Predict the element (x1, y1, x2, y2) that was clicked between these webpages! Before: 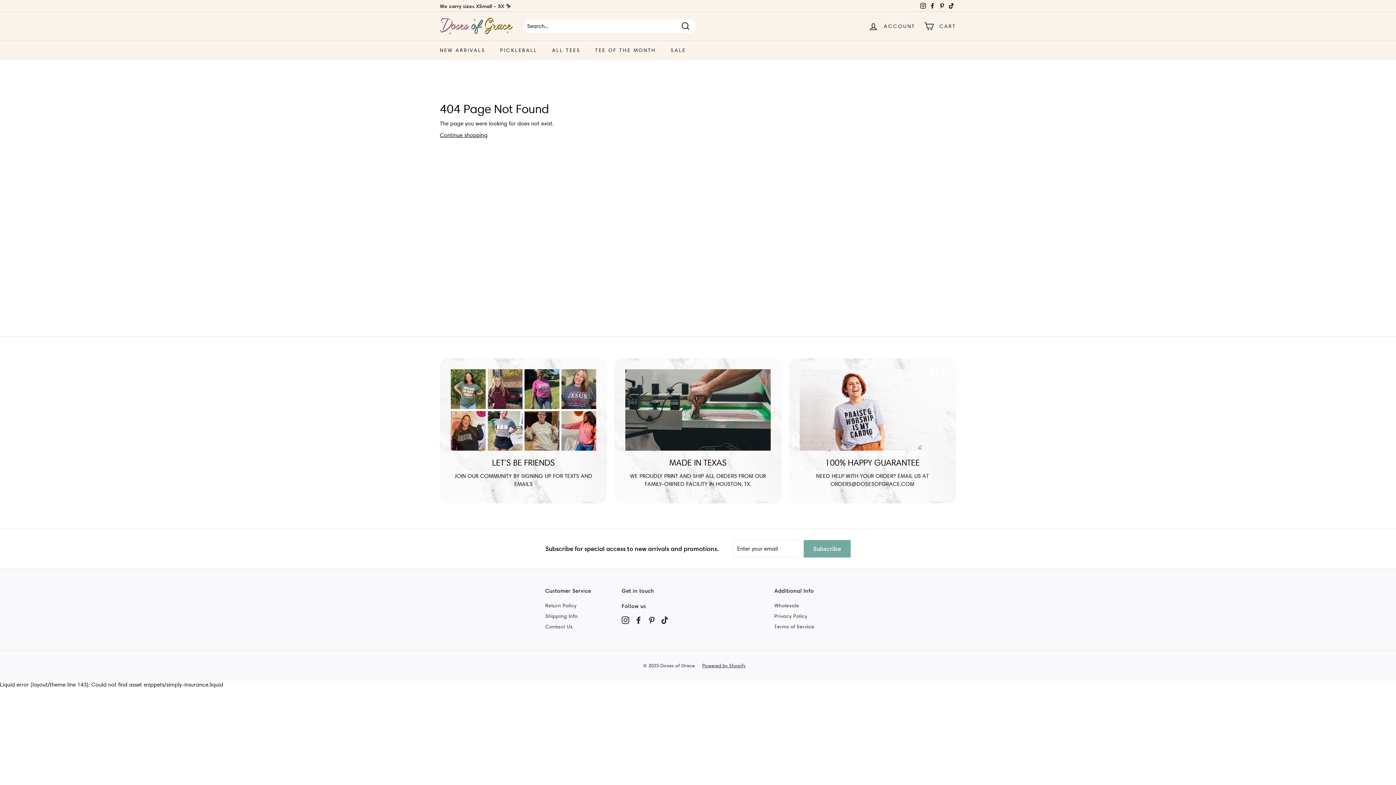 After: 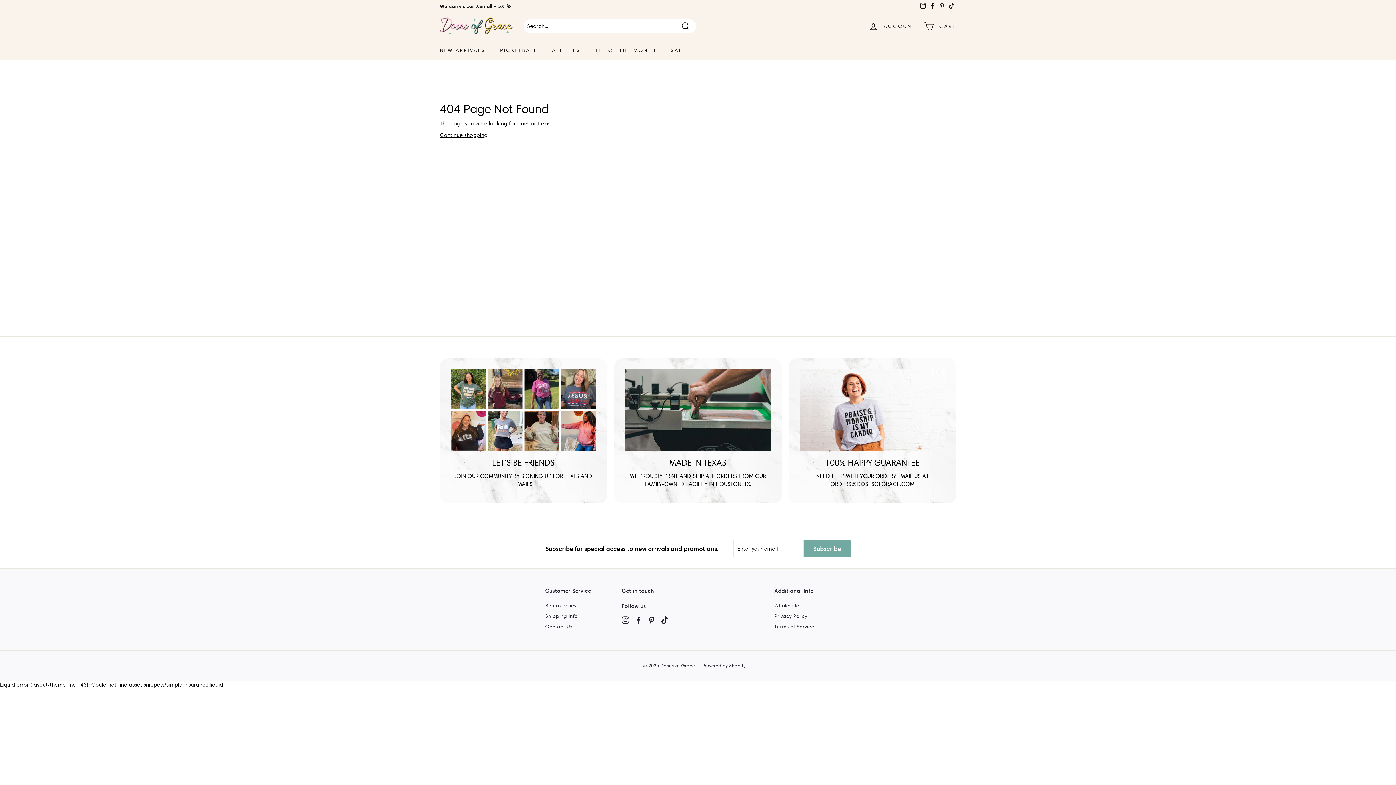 Action: label: Facebook bbox: (928, 0, 937, 11)